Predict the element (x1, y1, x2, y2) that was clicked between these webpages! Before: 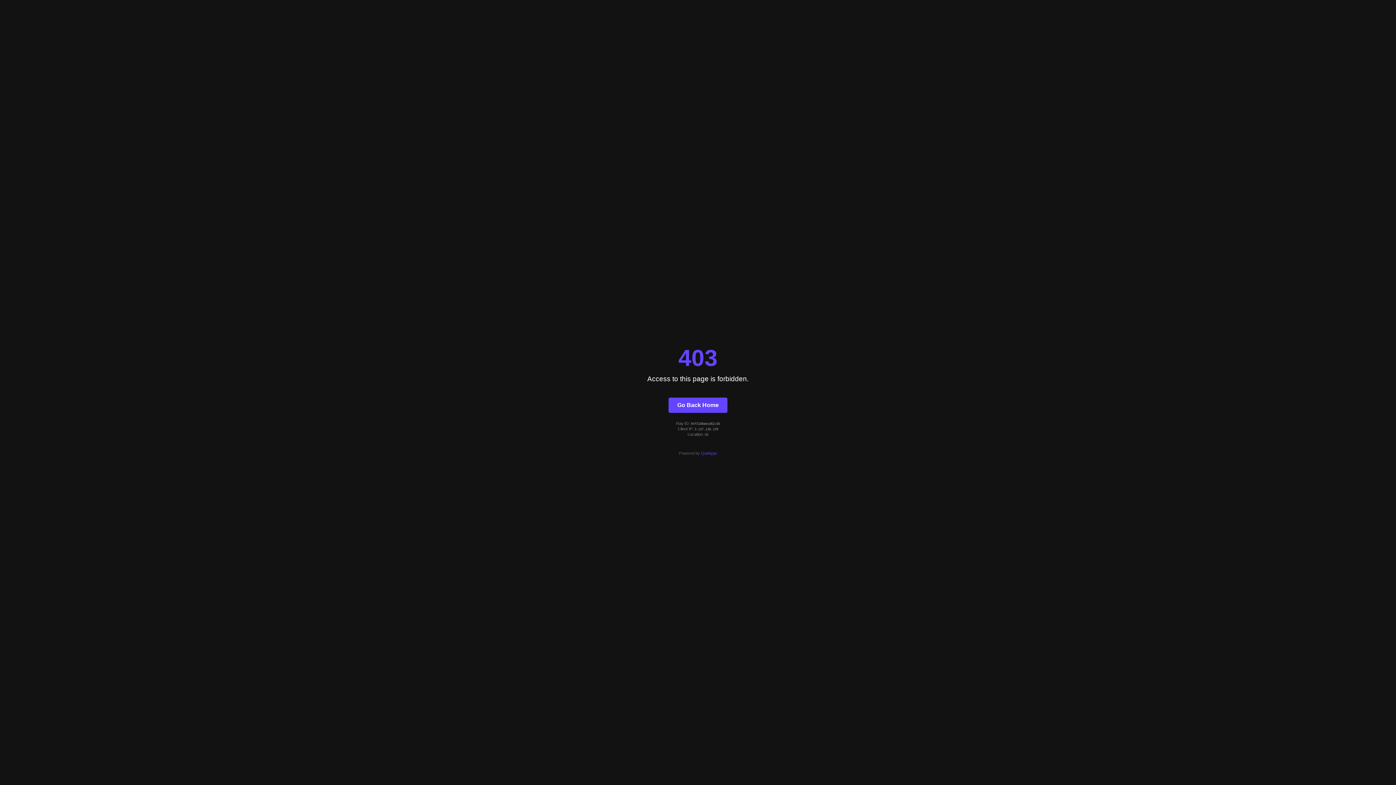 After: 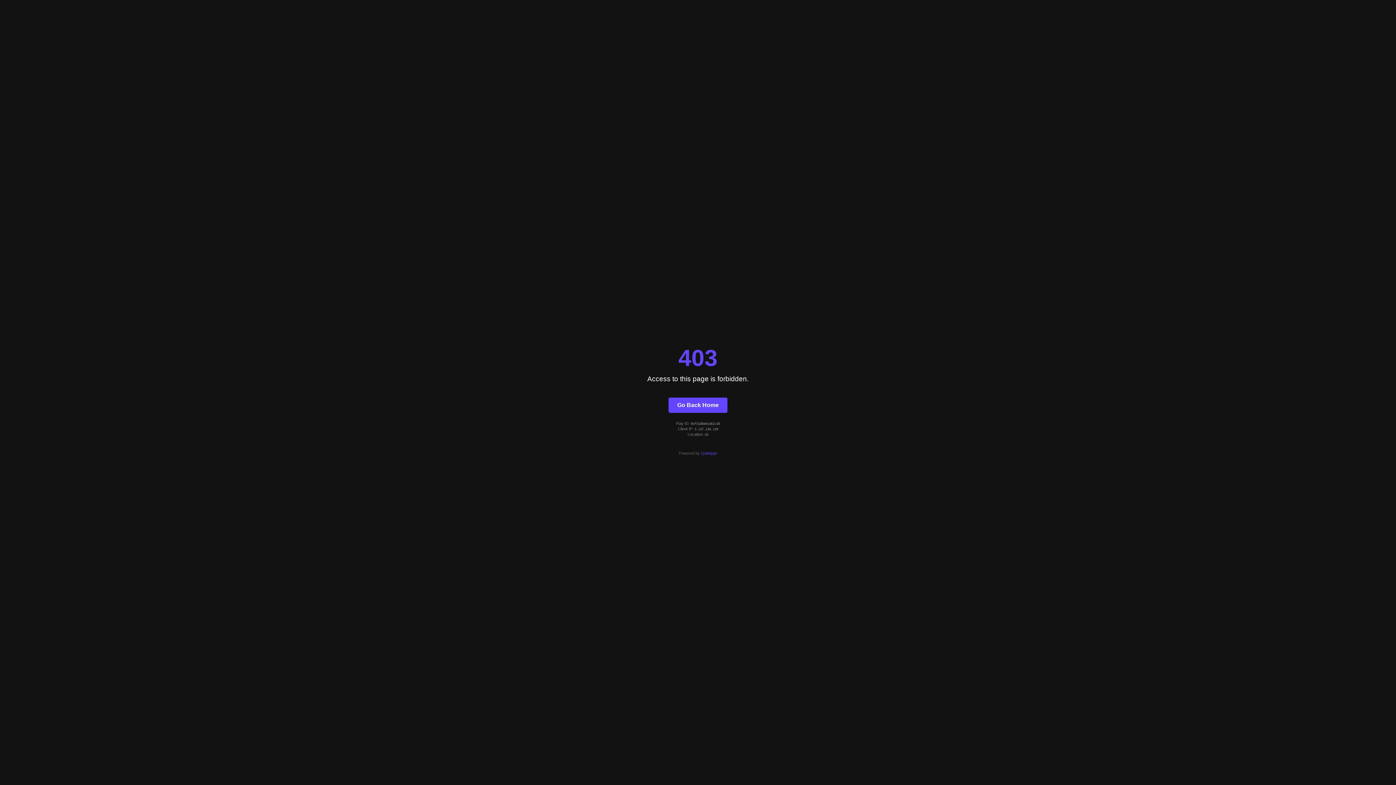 Action: bbox: (701, 451, 717, 455) label: Quintype